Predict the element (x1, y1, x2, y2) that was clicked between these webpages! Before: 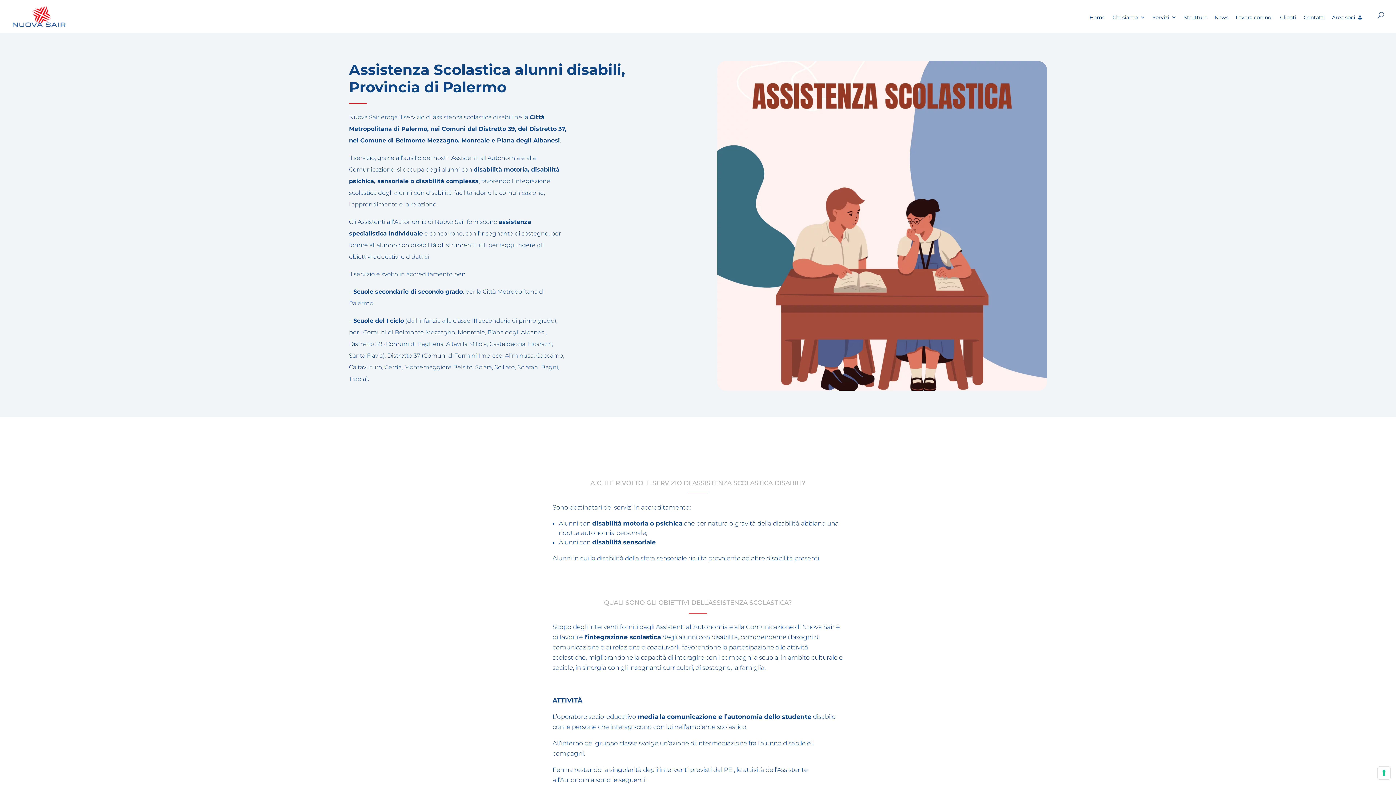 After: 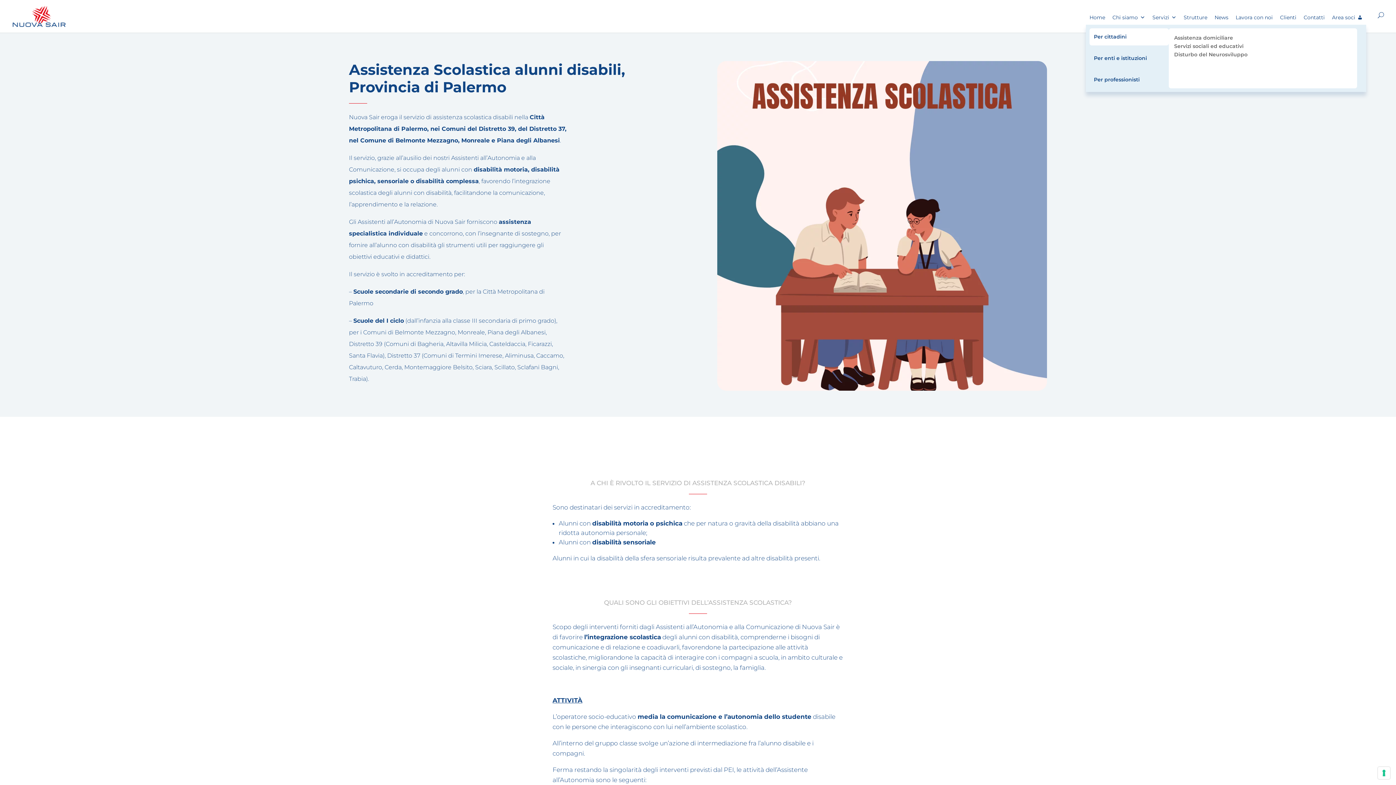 Action: bbox: (1149, 10, 1180, 24) label: Servizi